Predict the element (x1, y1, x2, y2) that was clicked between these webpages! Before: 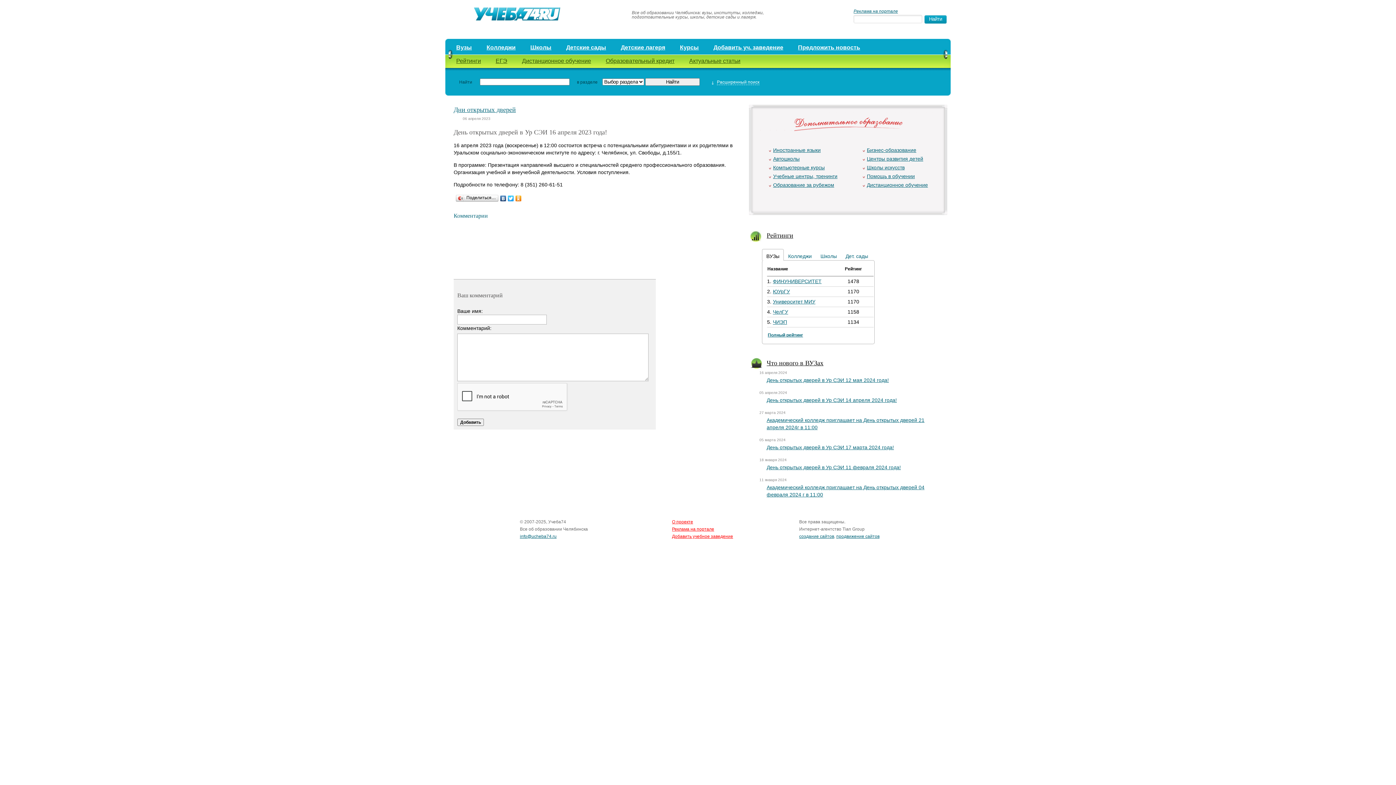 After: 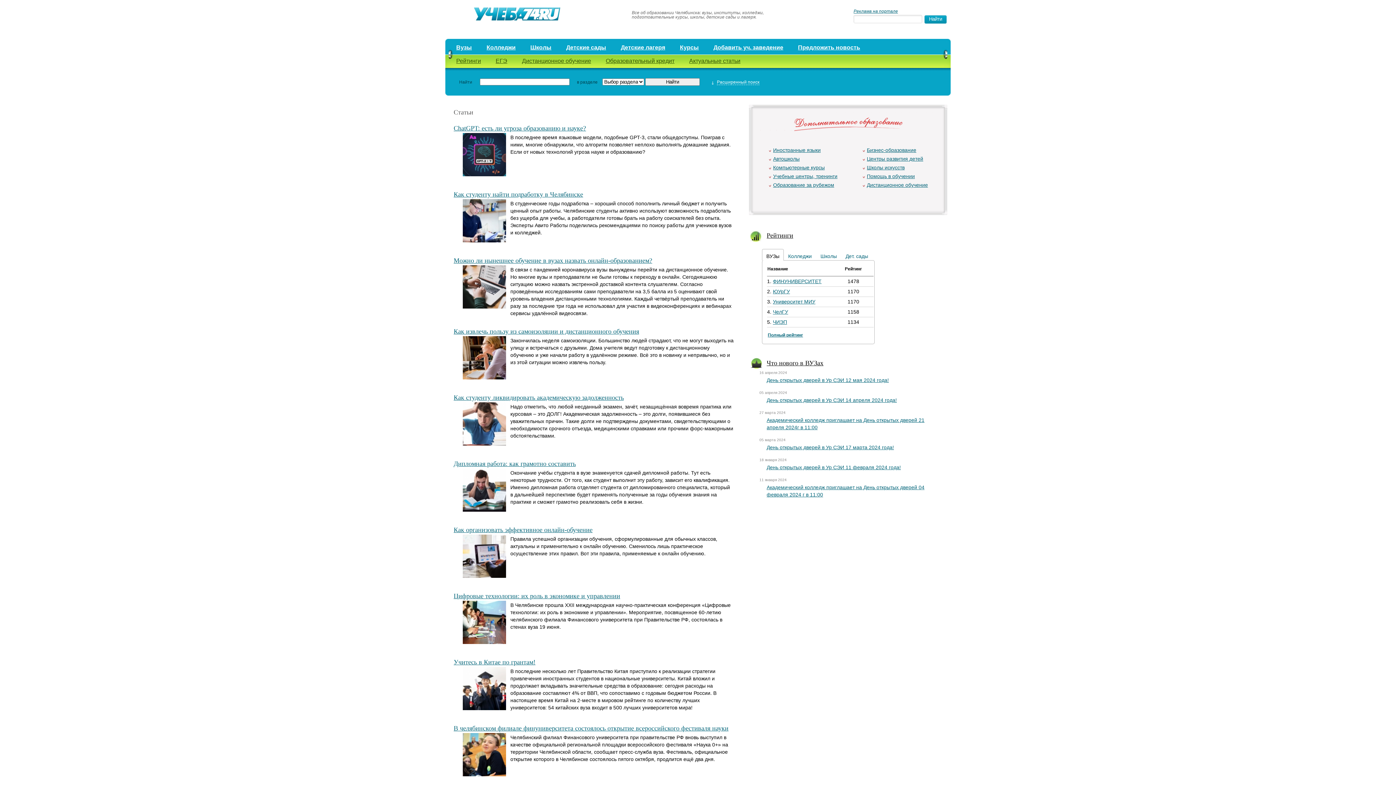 Action: label: Актуальные статьи bbox: (689, 57, 740, 64)